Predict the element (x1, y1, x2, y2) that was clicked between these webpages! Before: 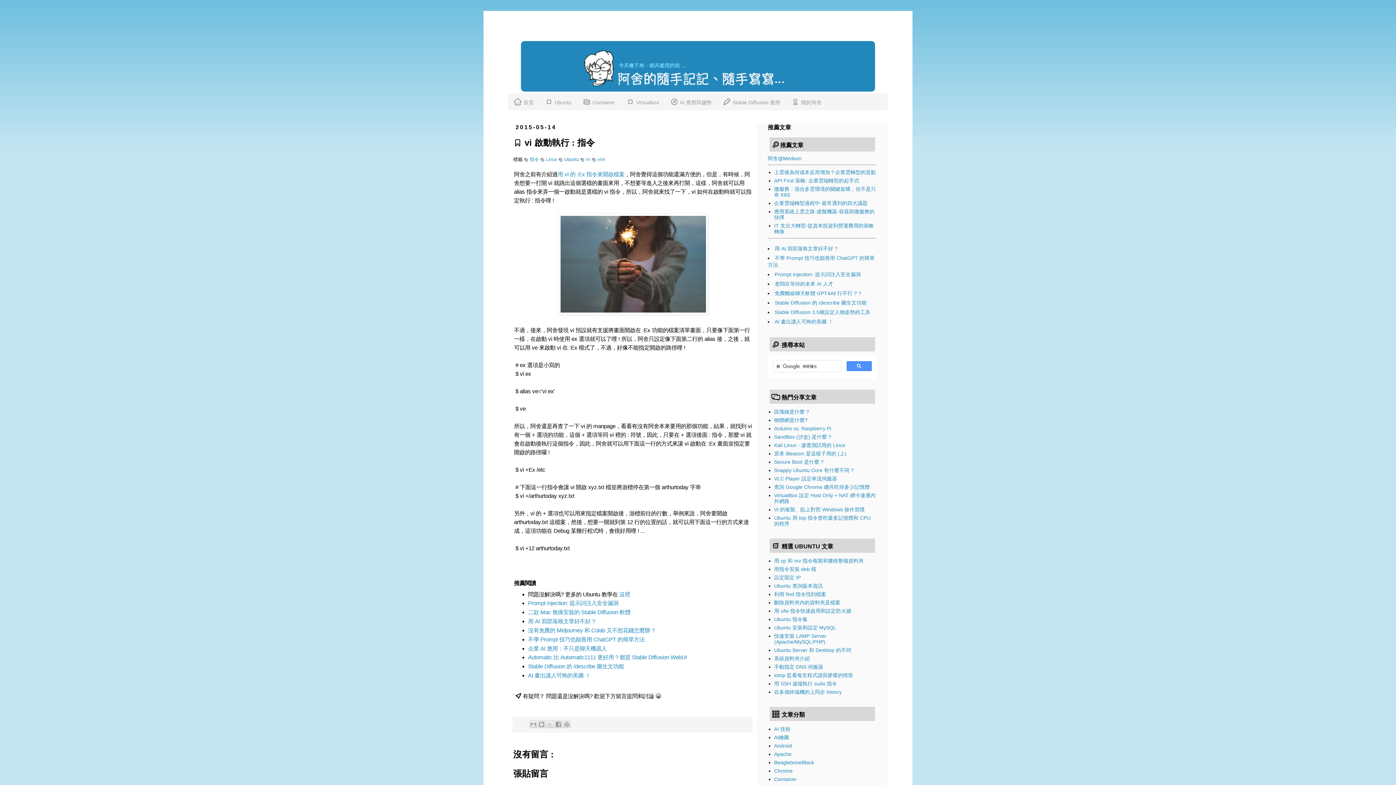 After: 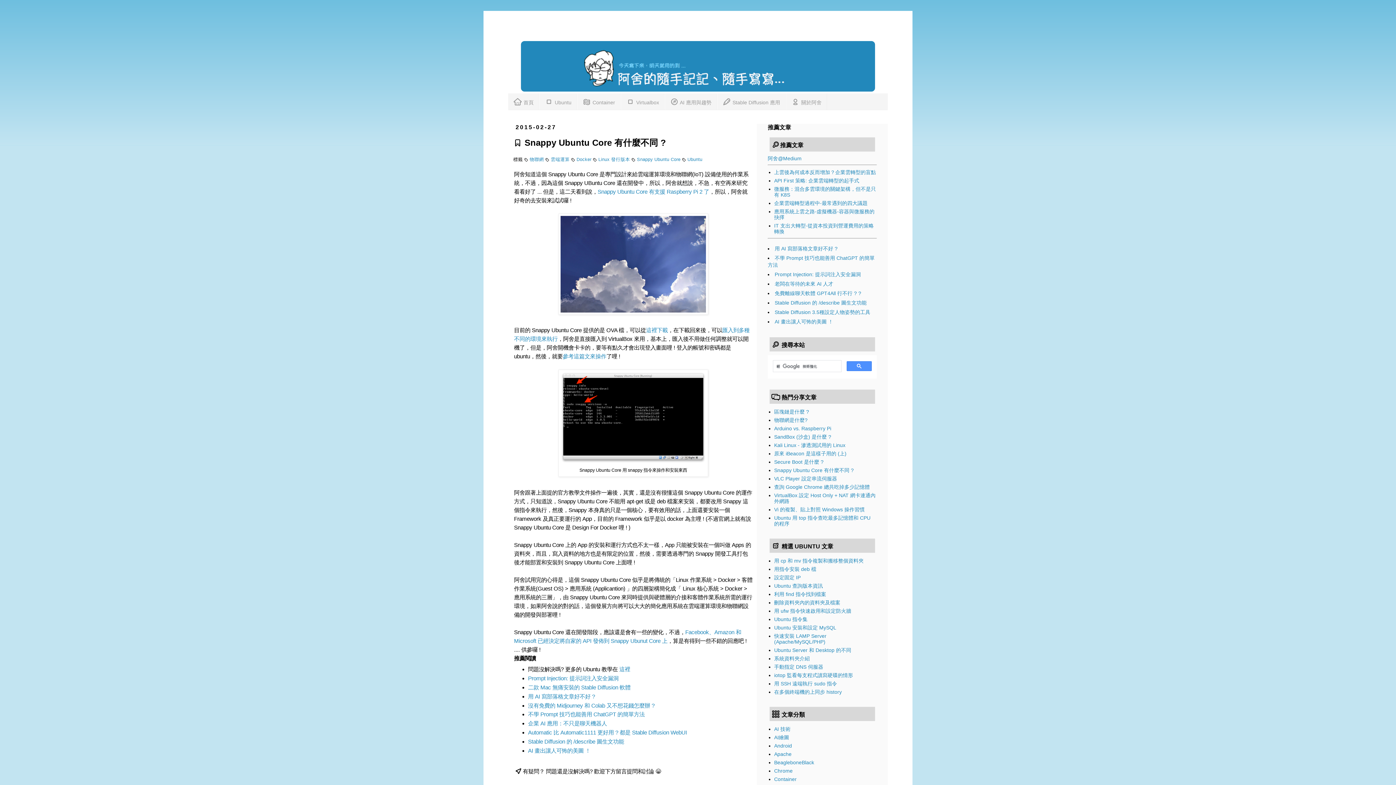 Action: bbox: (774, 467, 854, 473) label: Snappy Ubuntu Core 有什麼不同 ?